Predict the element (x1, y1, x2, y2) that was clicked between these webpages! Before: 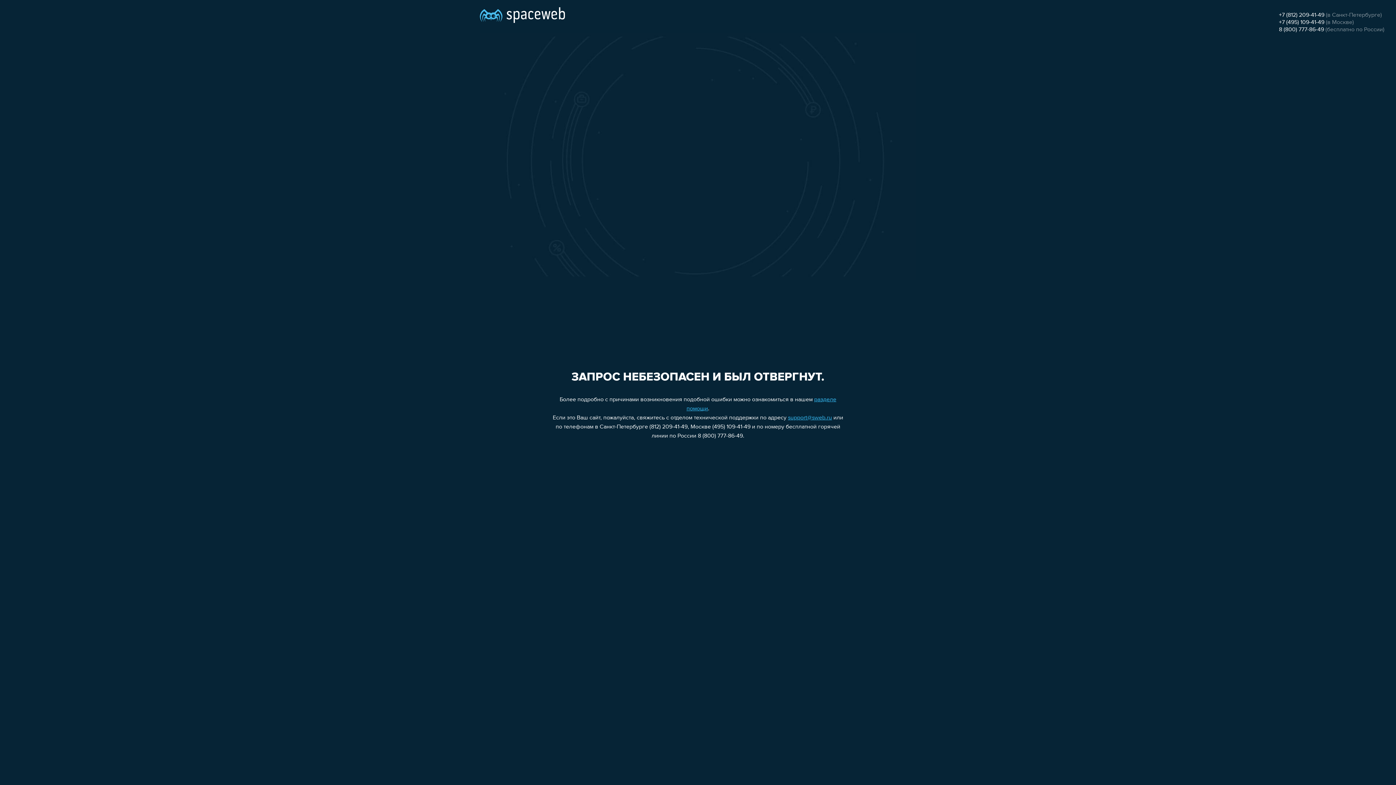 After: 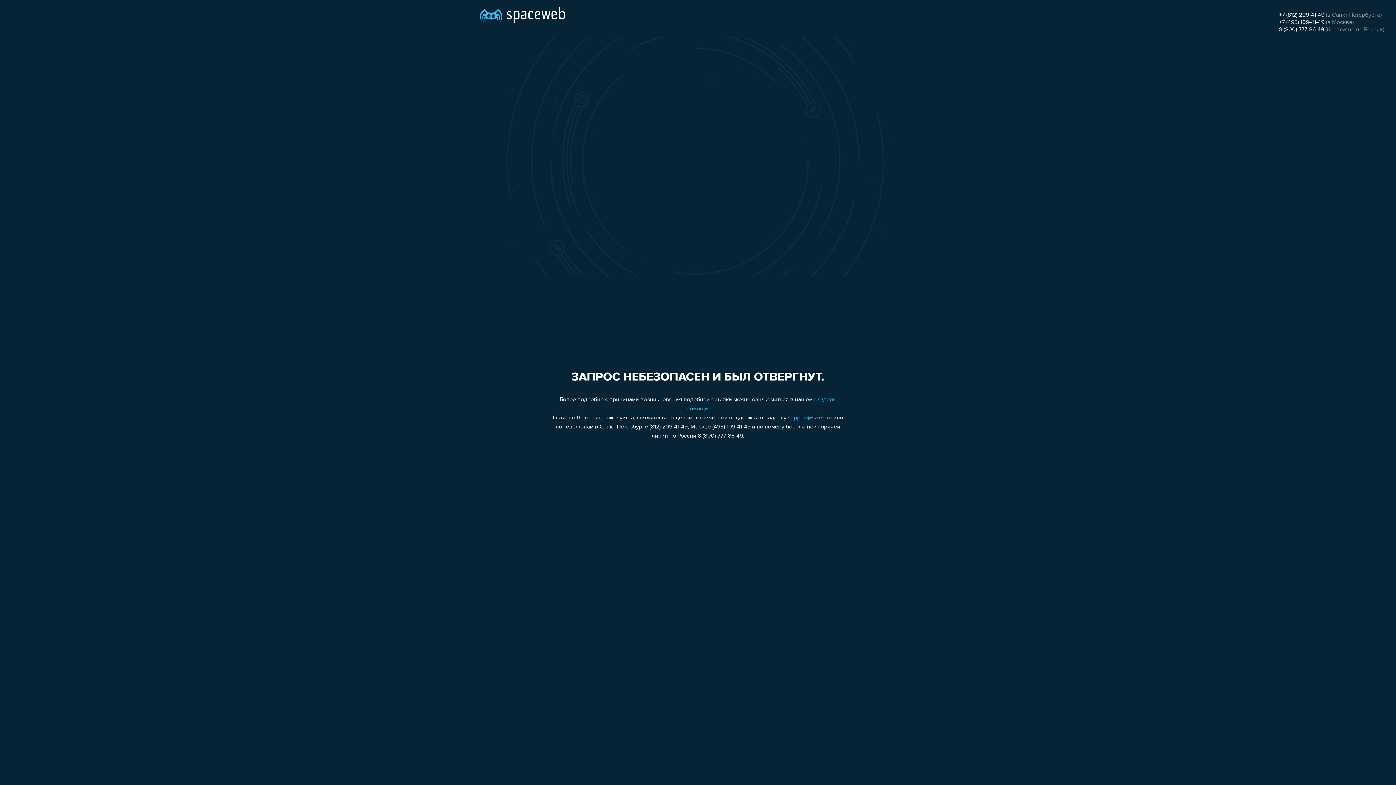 Action: bbox: (1279, 19, 1324, 25) label: +7 (495) 109-41-49